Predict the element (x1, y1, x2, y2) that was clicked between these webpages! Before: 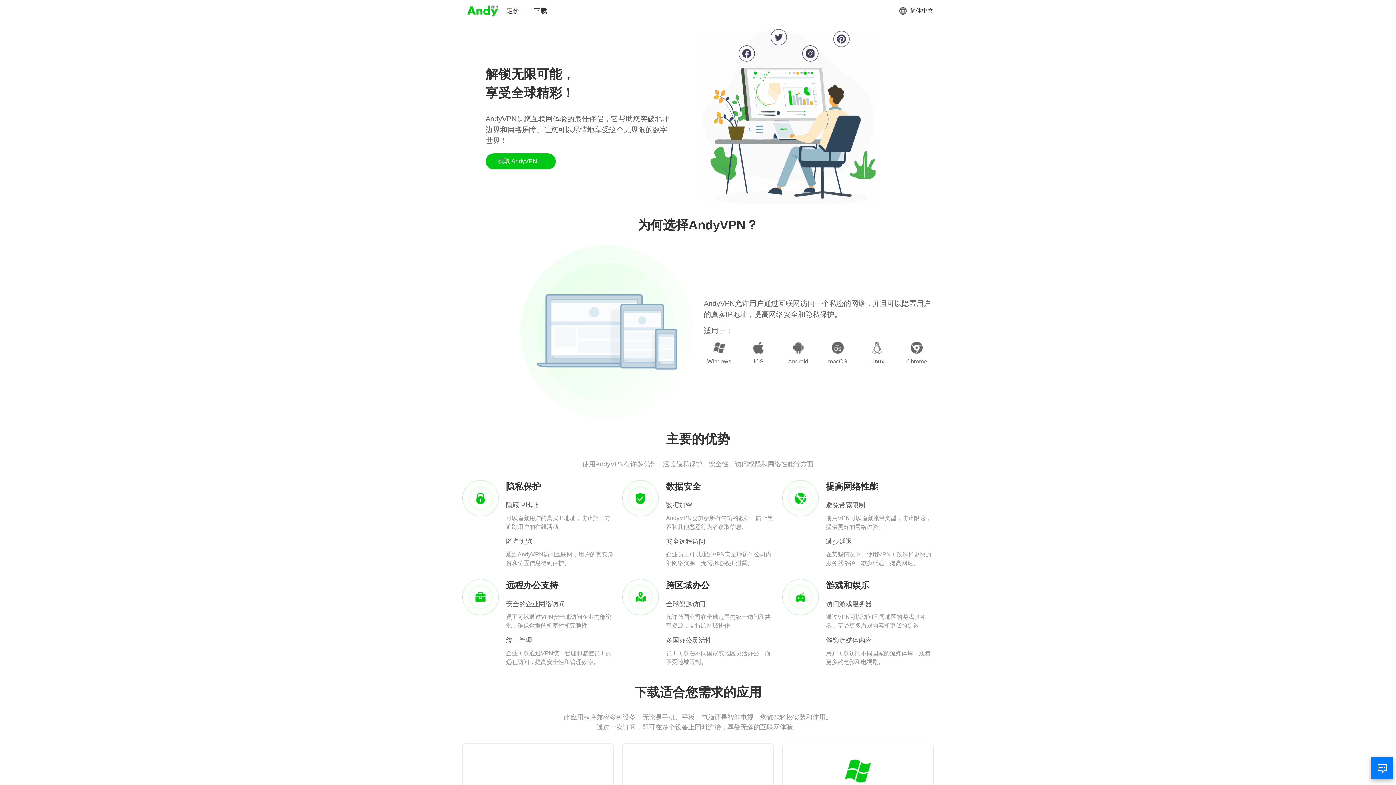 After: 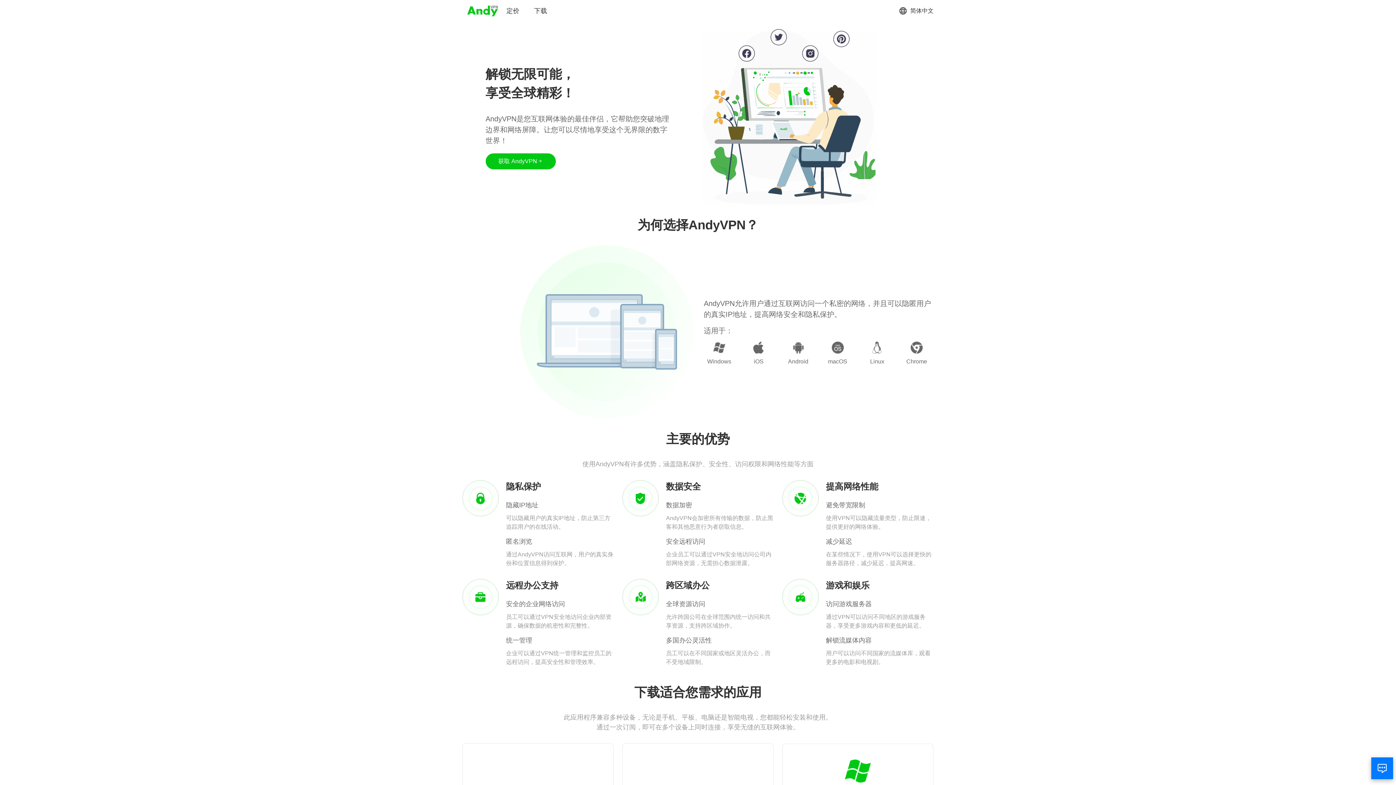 Action: bbox: (466, 3, 499, 18)